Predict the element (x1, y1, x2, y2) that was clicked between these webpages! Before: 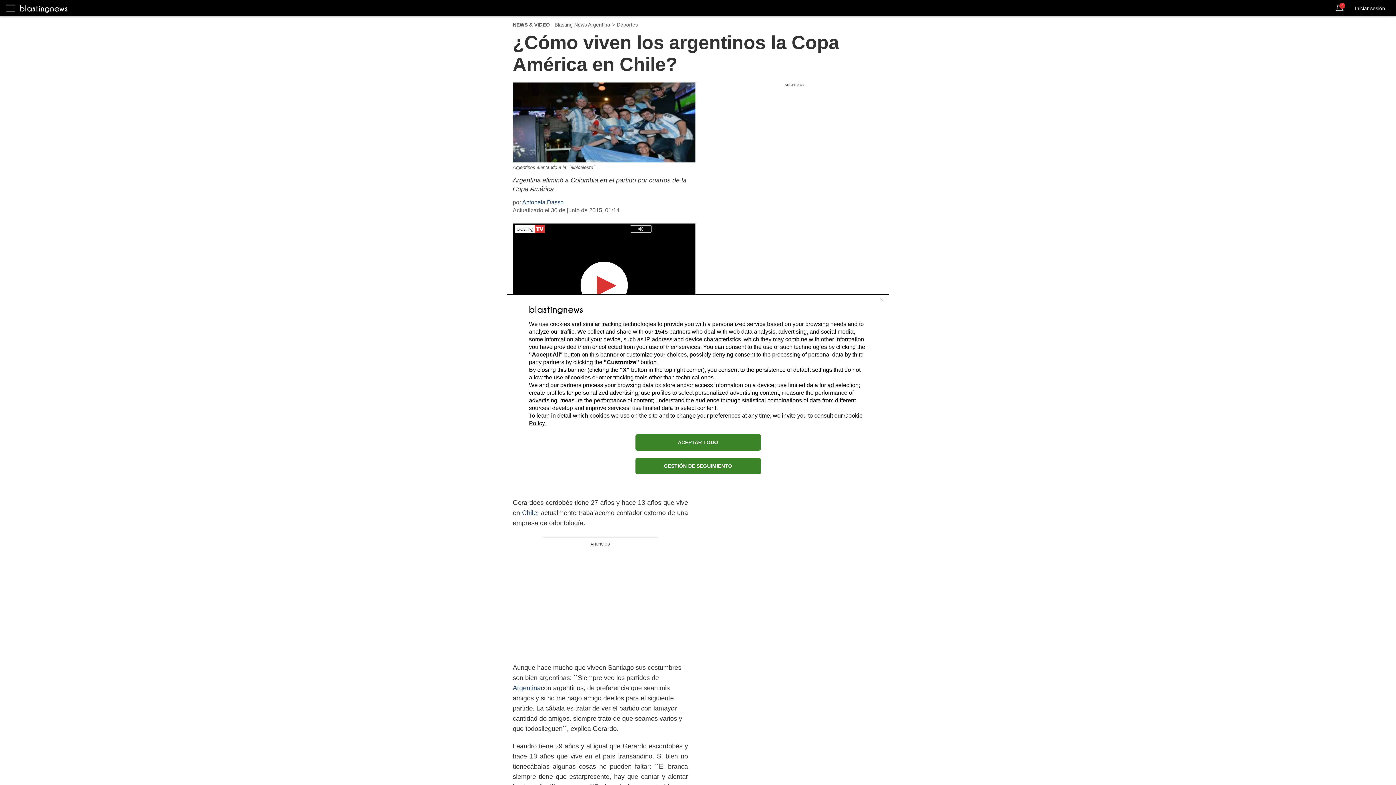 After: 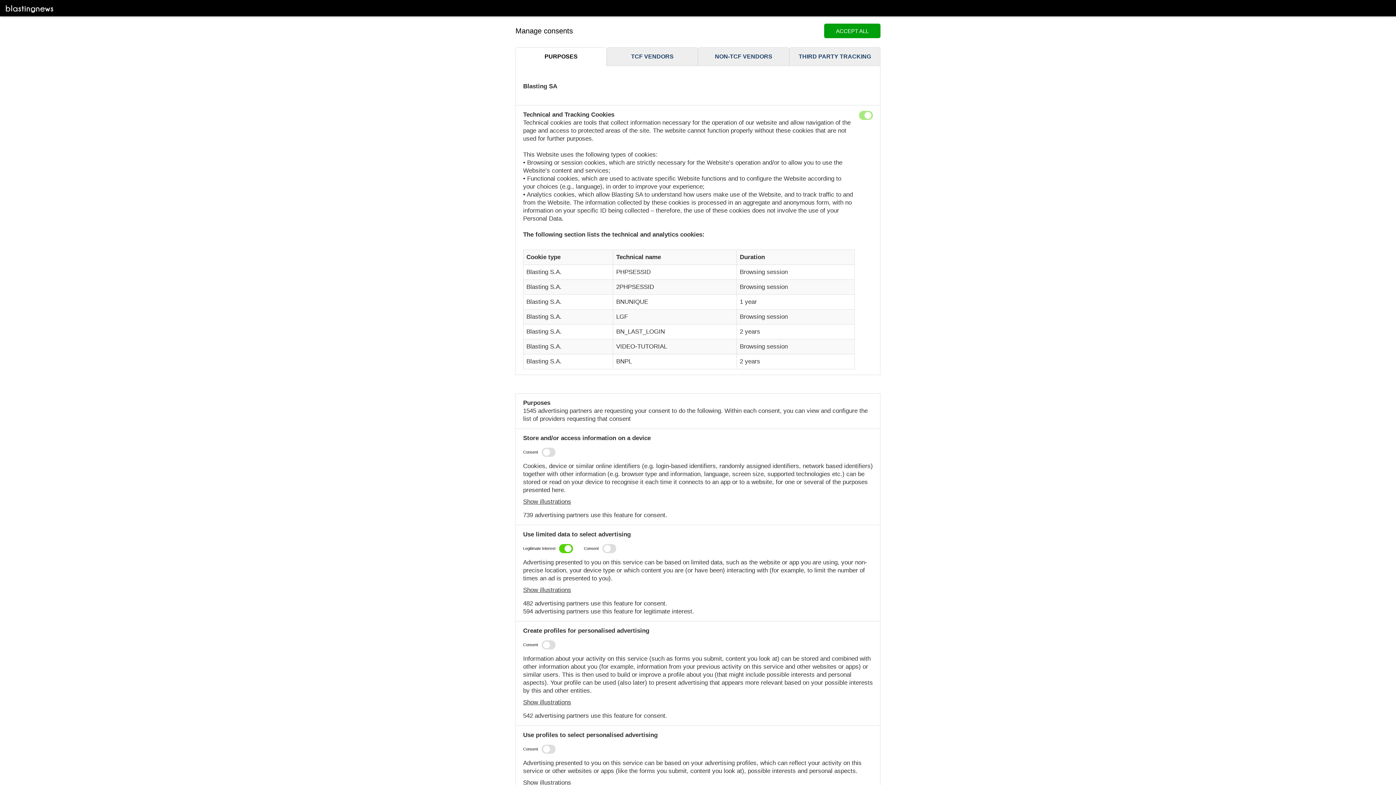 Action: bbox: (635, 458, 760, 474) label: GESTIÓN DE SEGUIMIENTO